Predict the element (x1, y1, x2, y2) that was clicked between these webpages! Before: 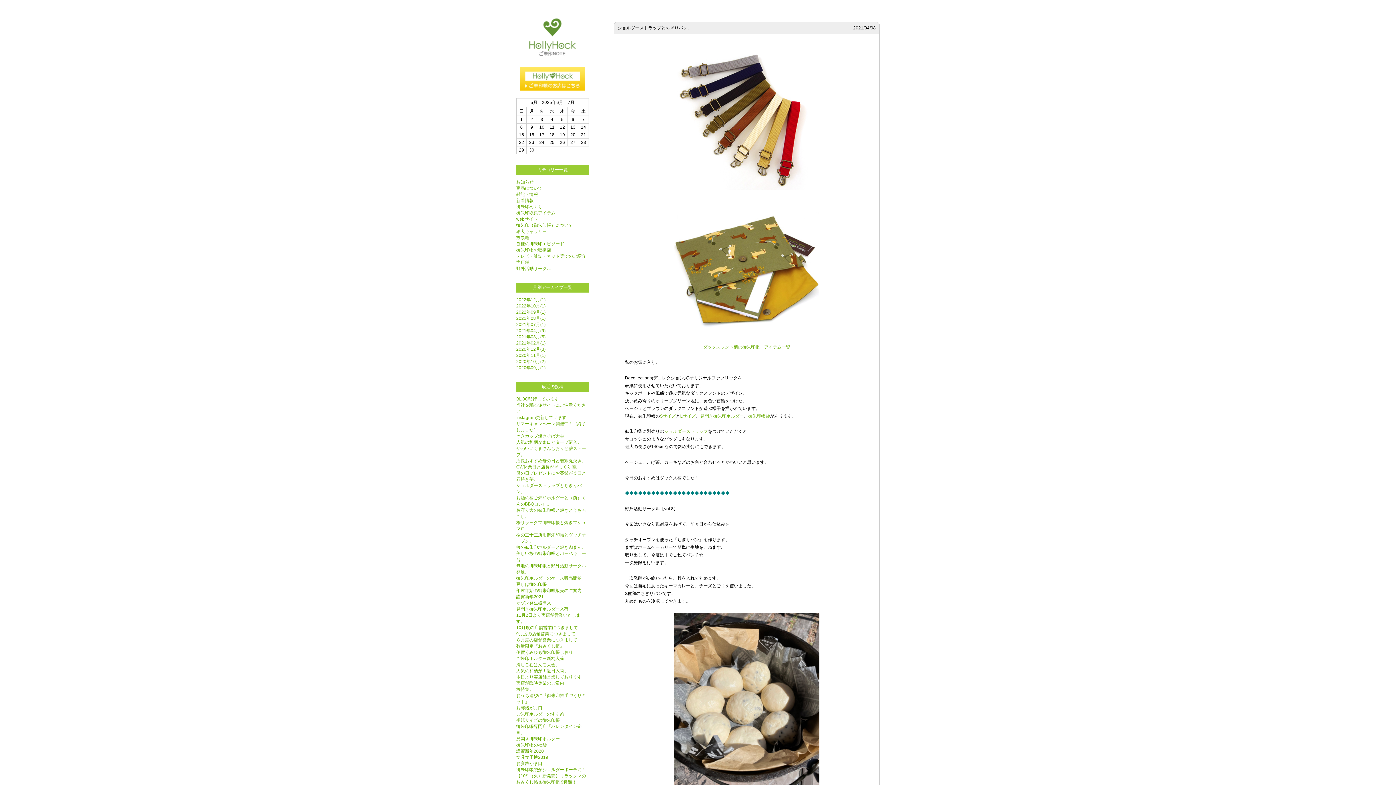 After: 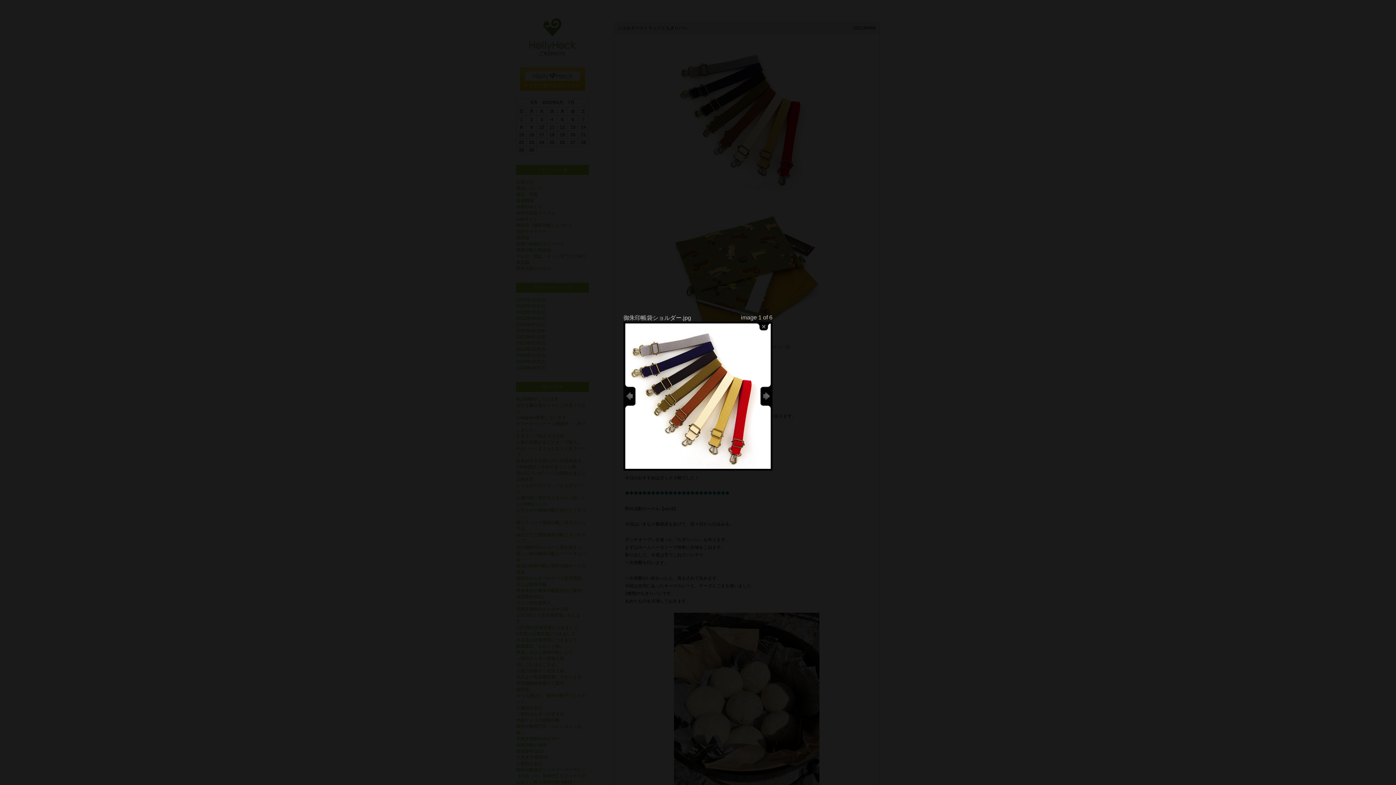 Action: bbox: (674, 186, 819, 191)